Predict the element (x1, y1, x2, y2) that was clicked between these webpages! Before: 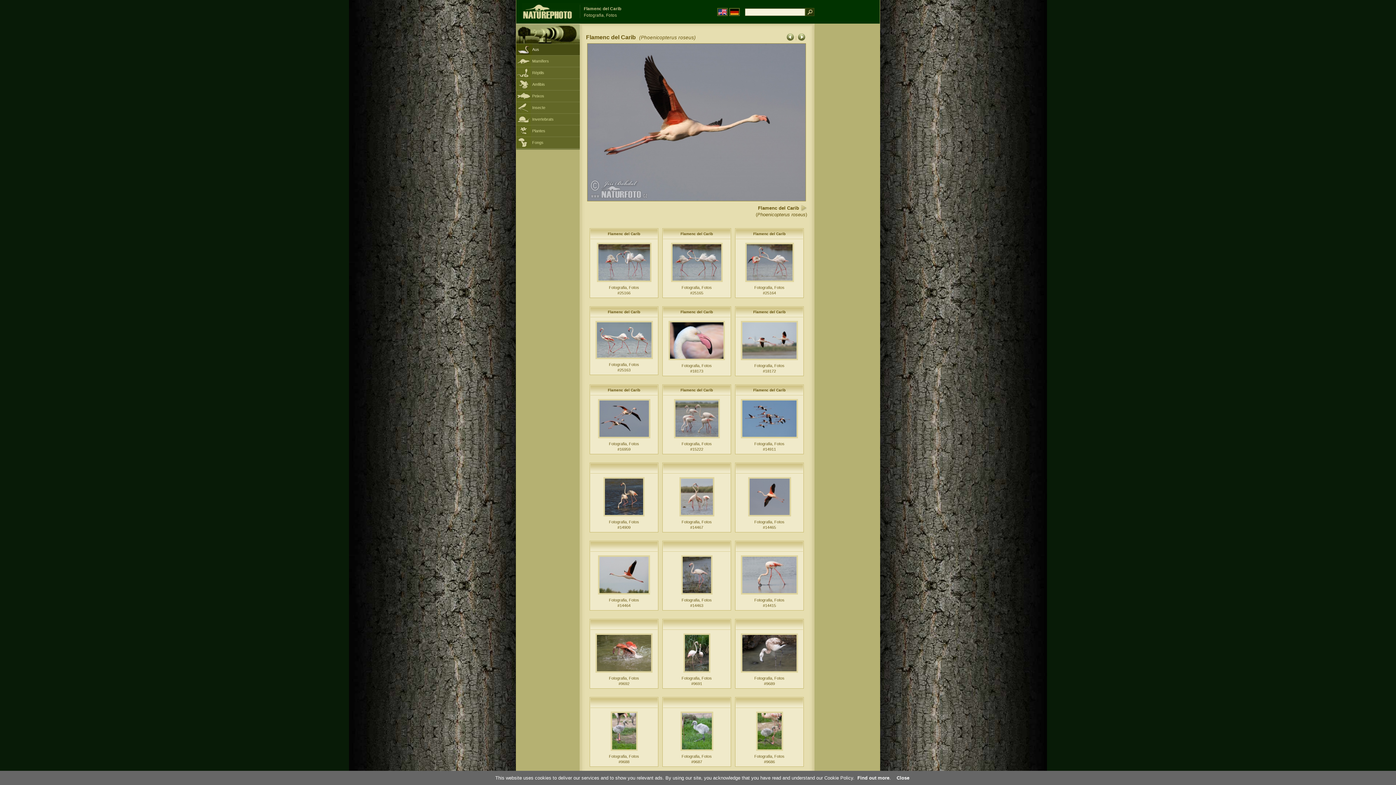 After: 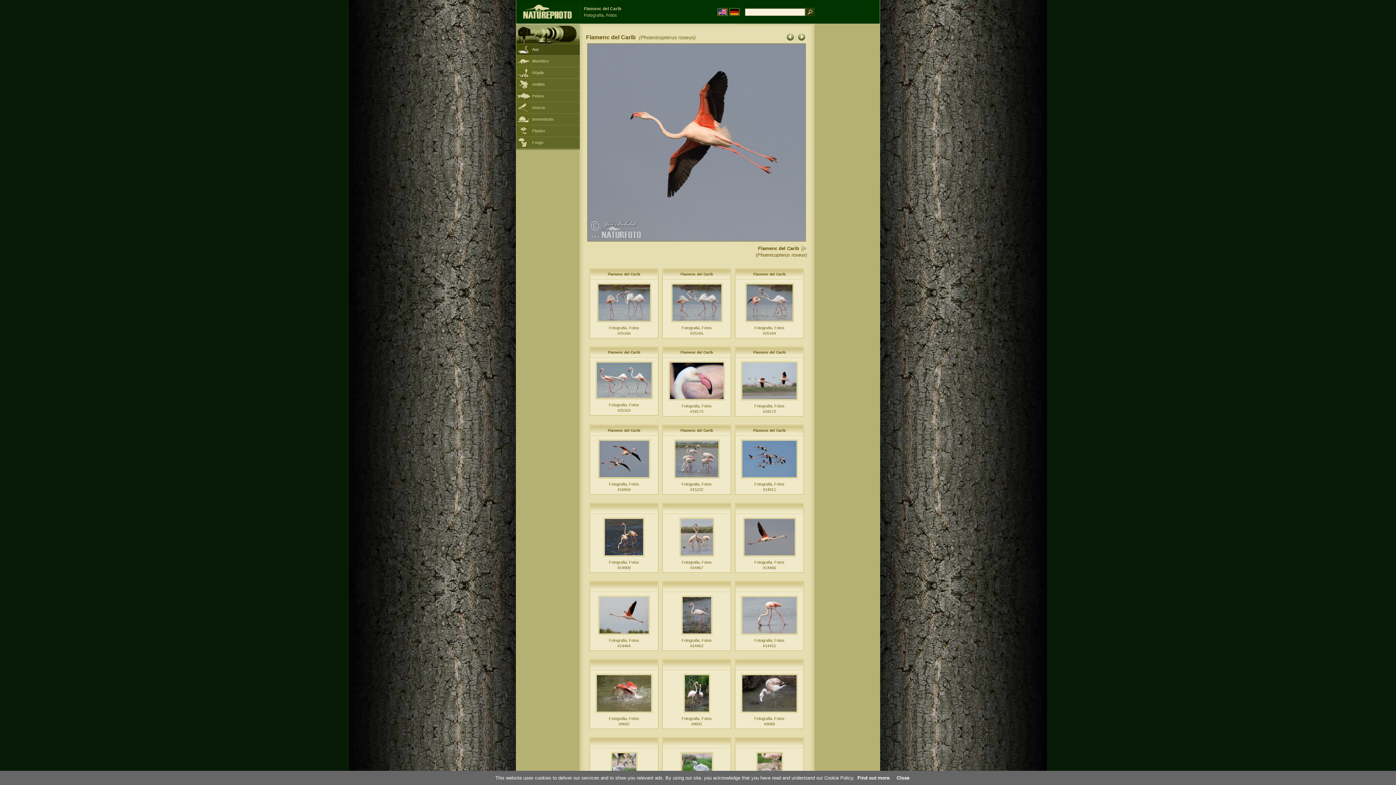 Action: bbox: (748, 513, 791, 518)